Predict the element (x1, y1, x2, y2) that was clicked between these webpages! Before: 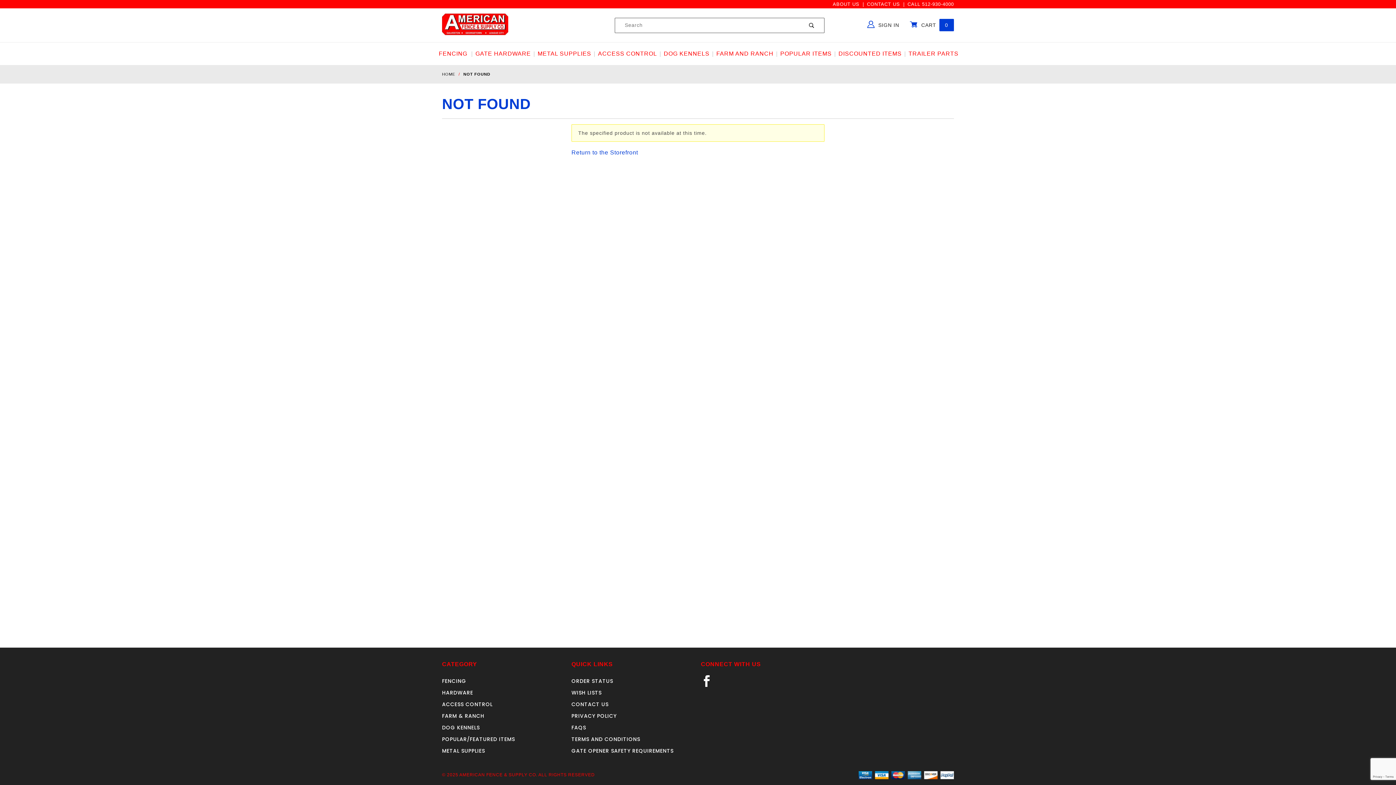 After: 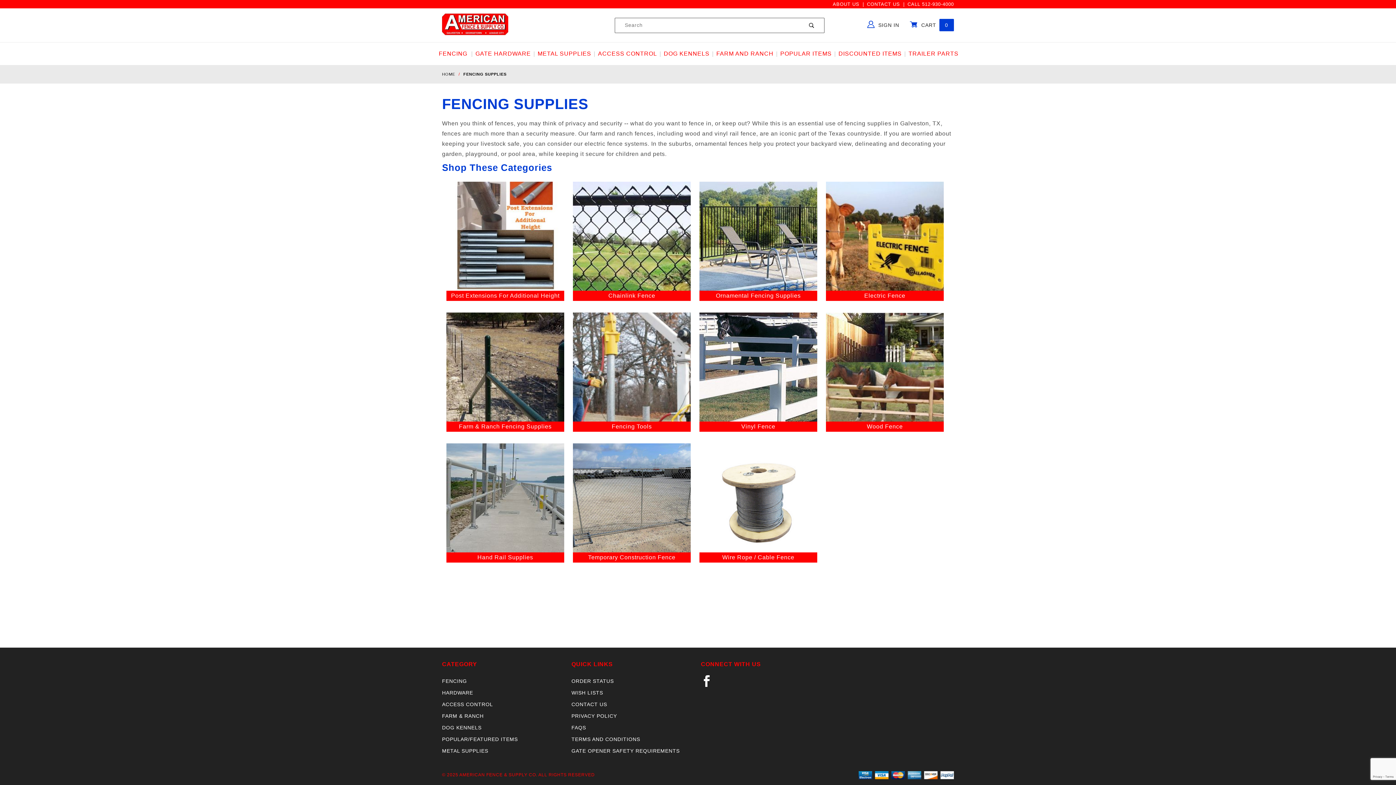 Action: bbox: (442, 676, 466, 686) label: FENCING